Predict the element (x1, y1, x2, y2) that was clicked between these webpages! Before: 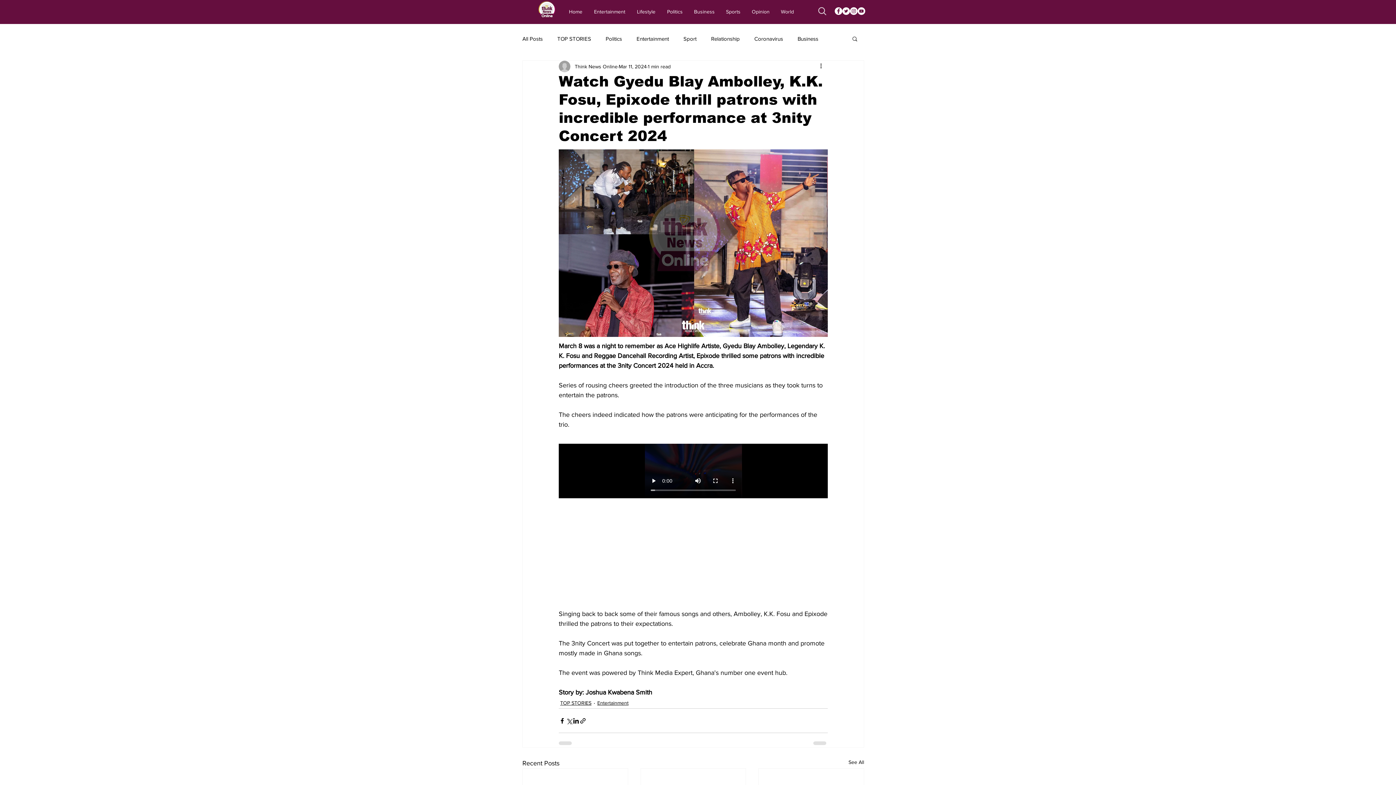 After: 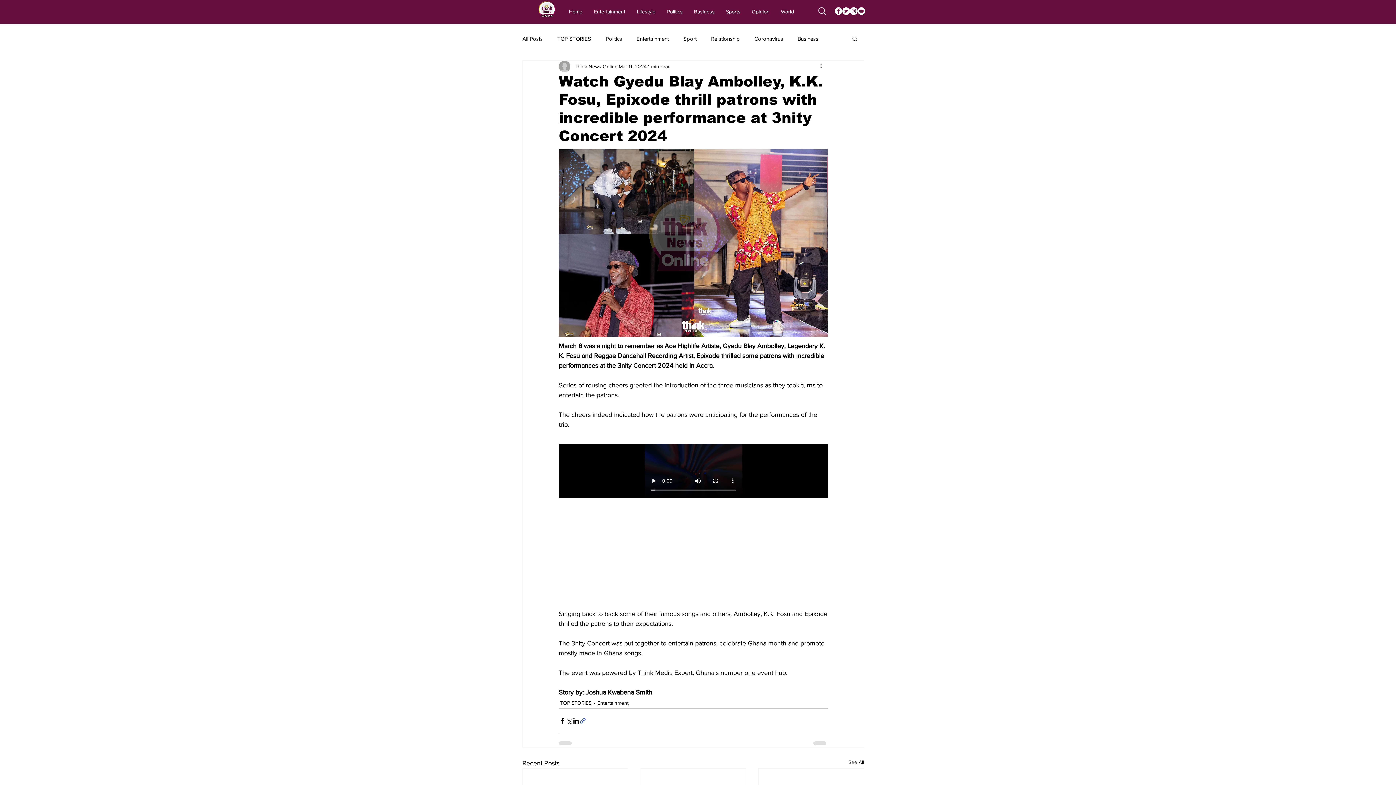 Action: label: Share via link bbox: (579, 717, 586, 724)